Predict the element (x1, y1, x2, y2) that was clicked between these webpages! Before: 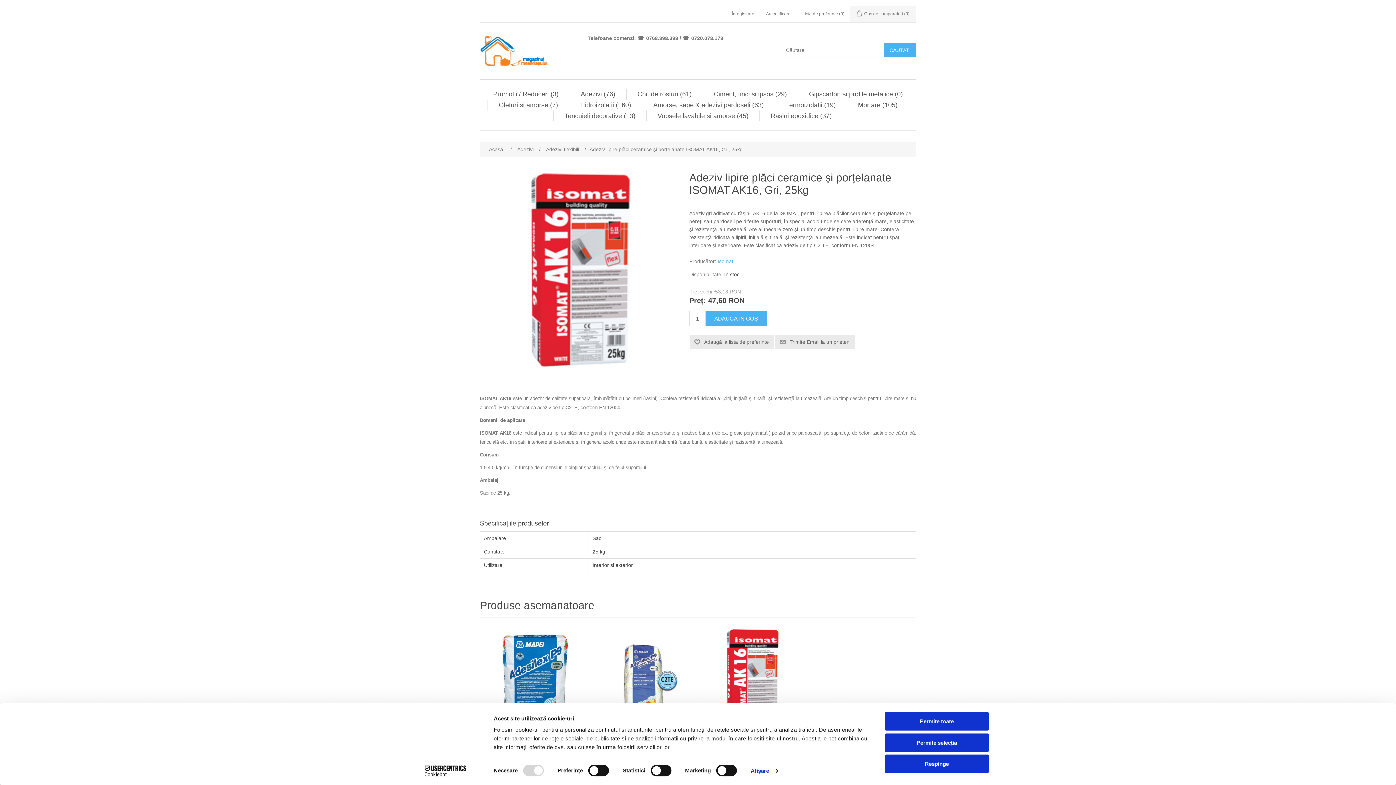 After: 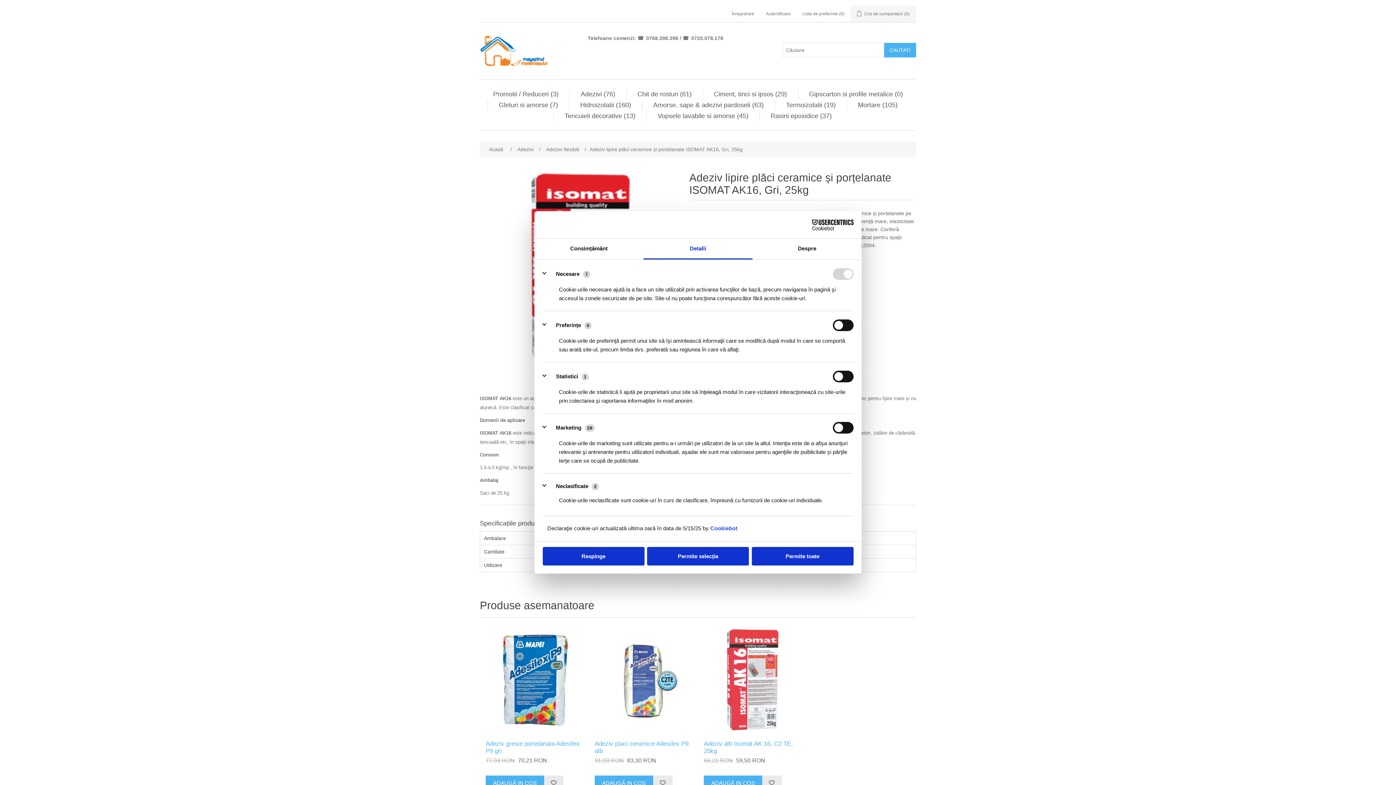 Action: label: Afişare bbox: (750, 765, 777, 776)